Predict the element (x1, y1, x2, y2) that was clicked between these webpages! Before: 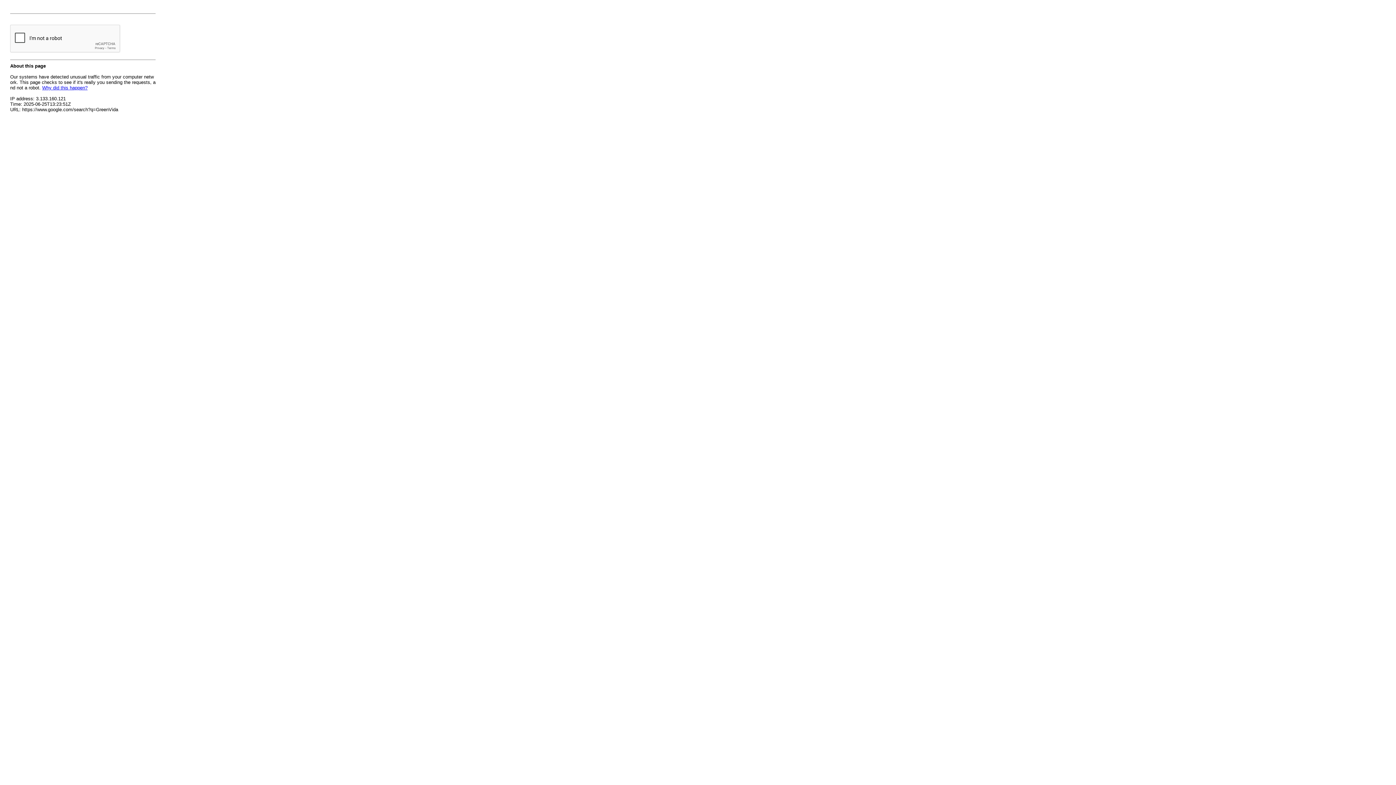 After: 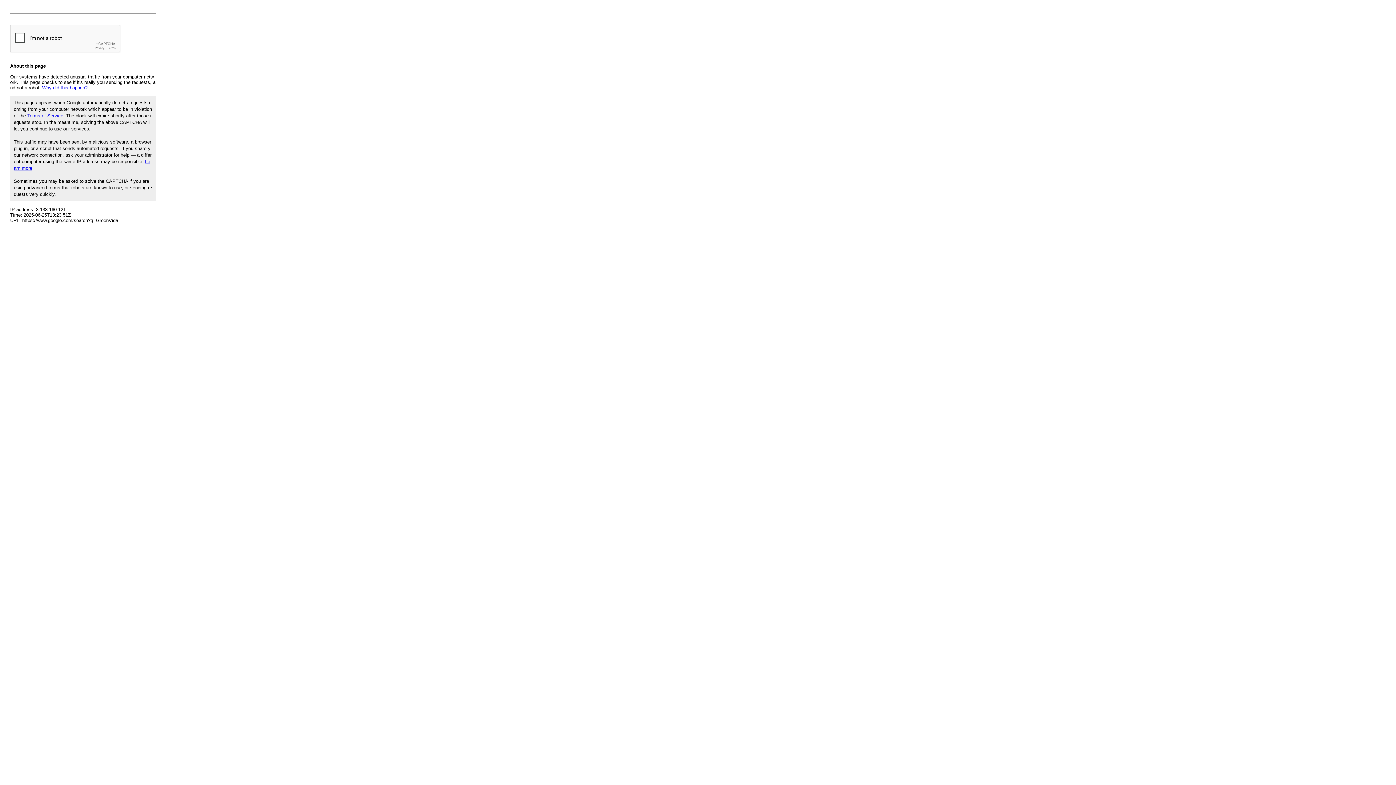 Action: bbox: (42, 85, 87, 90) label: Why did this happen?